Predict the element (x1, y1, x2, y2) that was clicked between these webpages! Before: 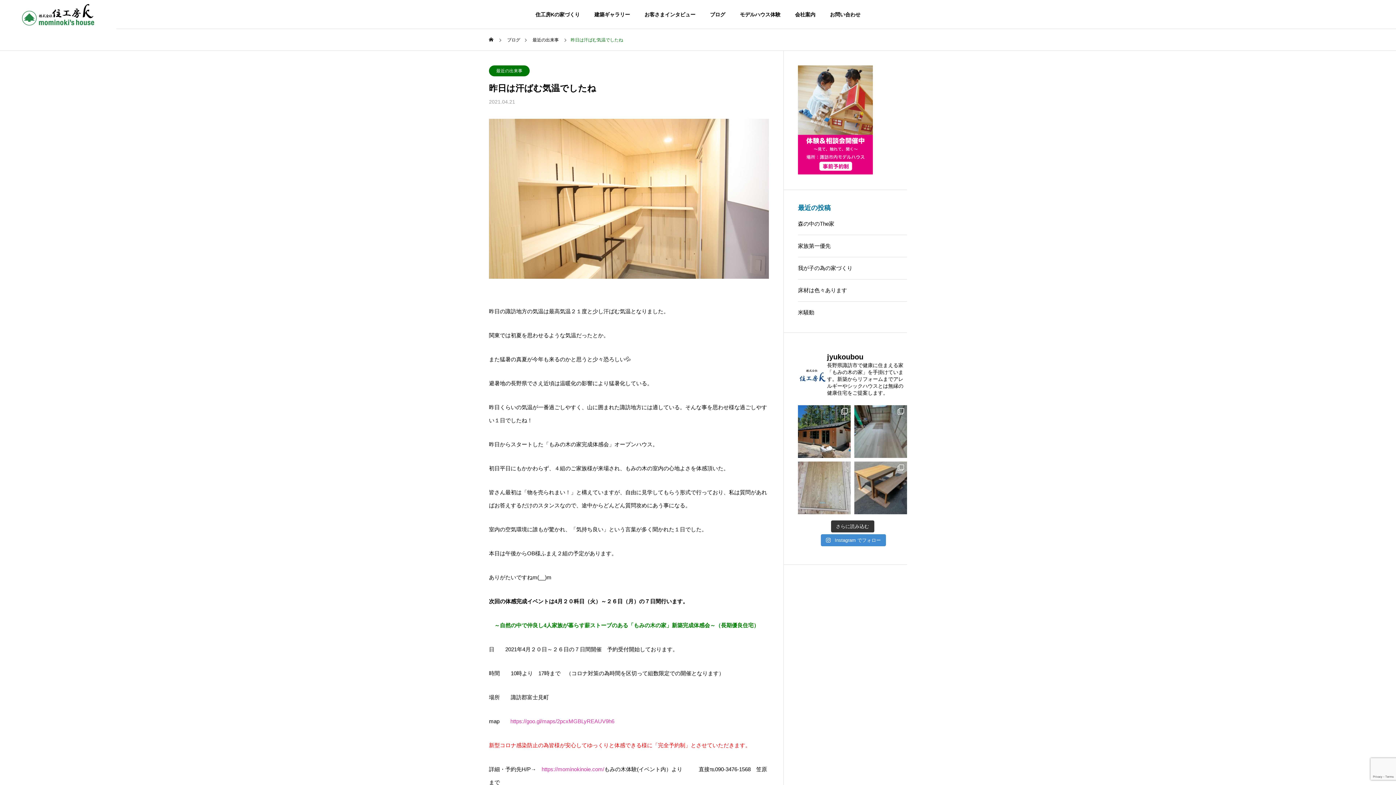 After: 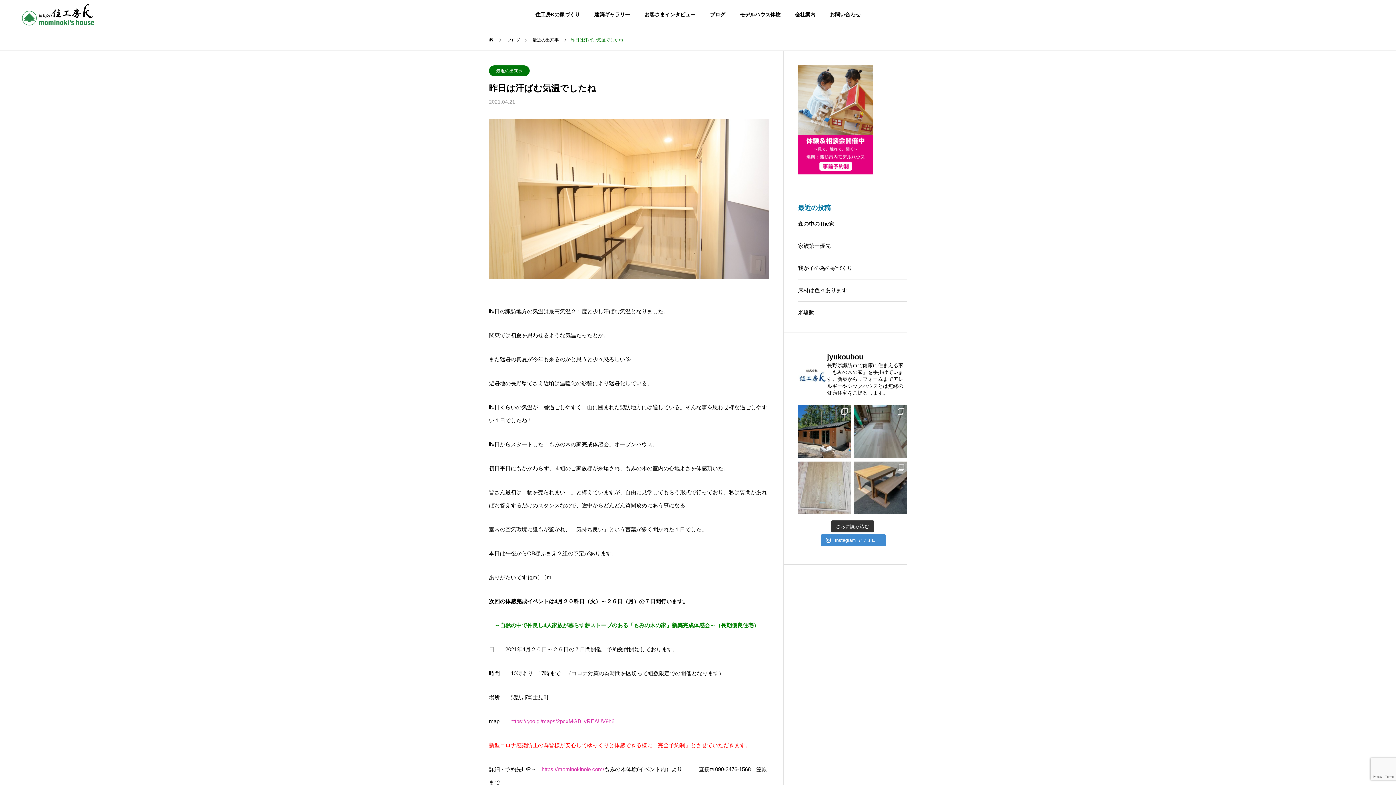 Action: label: ゲストハウスの収納式造作堀こたつ # bbox: (798, 461, 850, 514)